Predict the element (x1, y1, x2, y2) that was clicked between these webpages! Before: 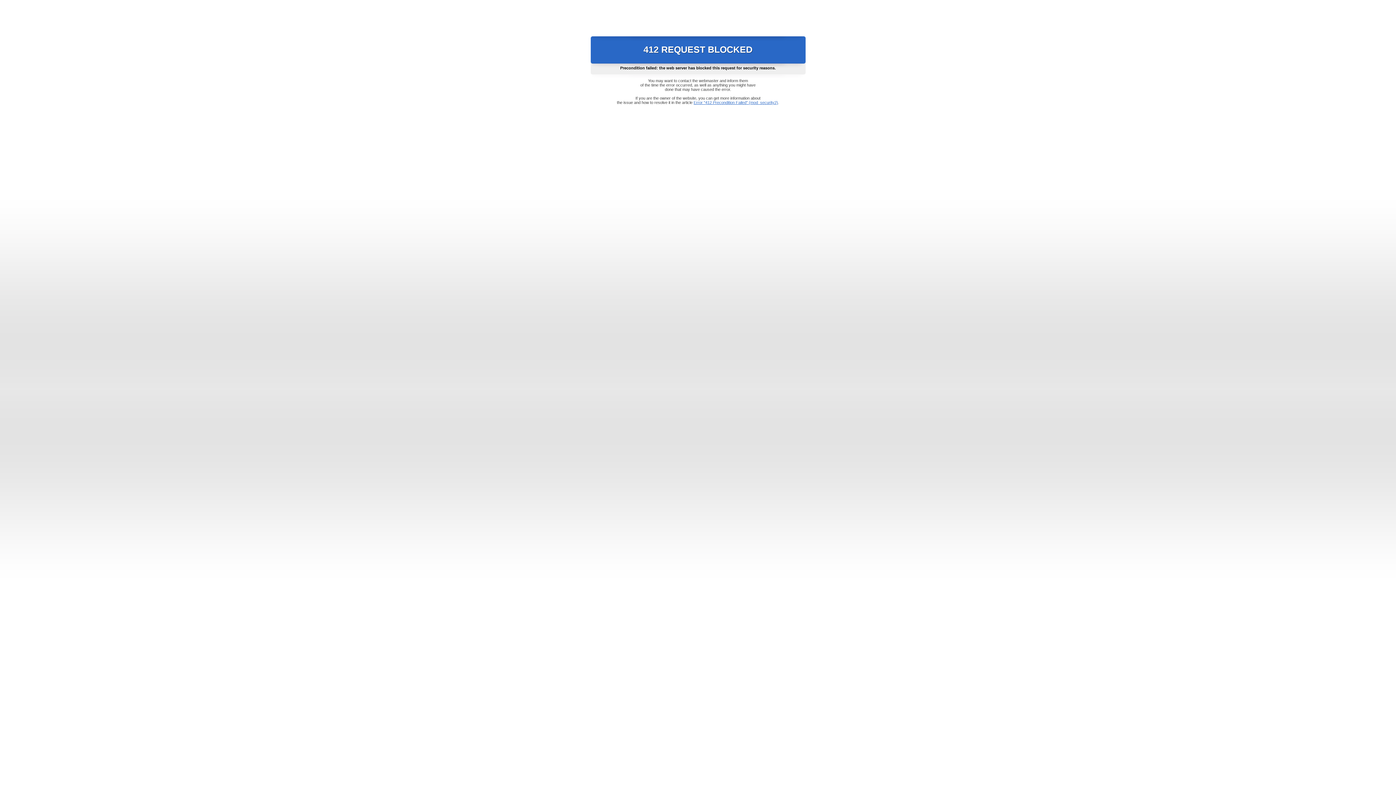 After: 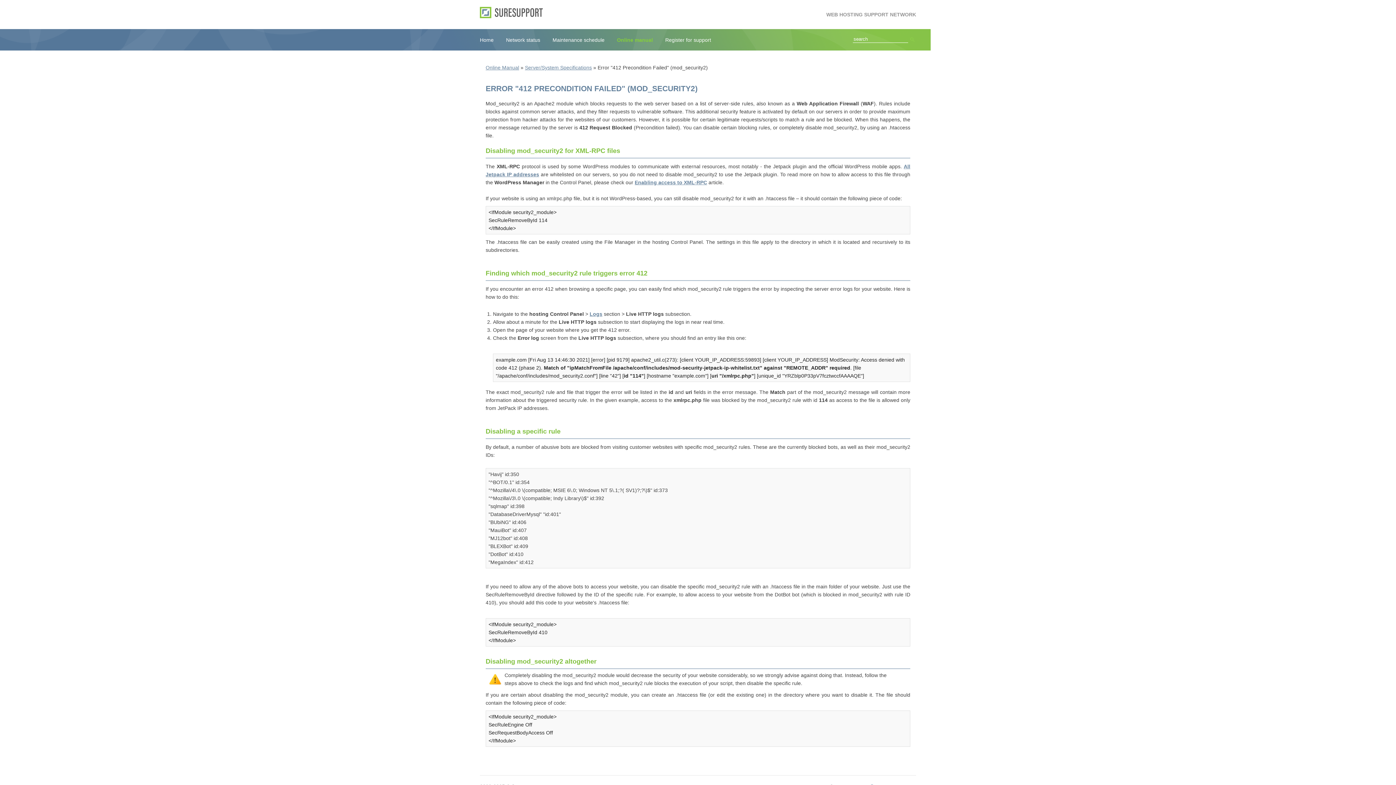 Action: bbox: (693, 100, 778, 104) label: Error "412 Precondition Failed" (mod_security2)